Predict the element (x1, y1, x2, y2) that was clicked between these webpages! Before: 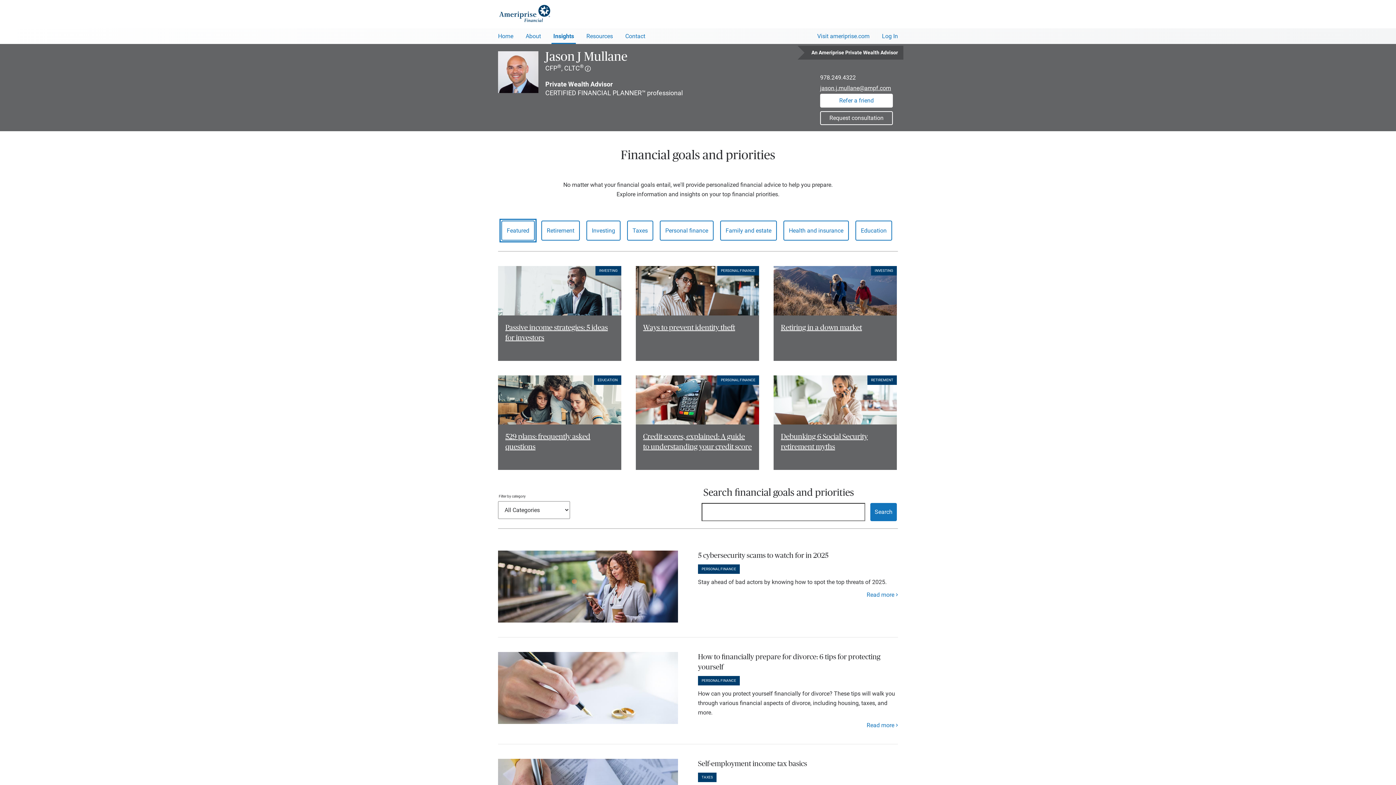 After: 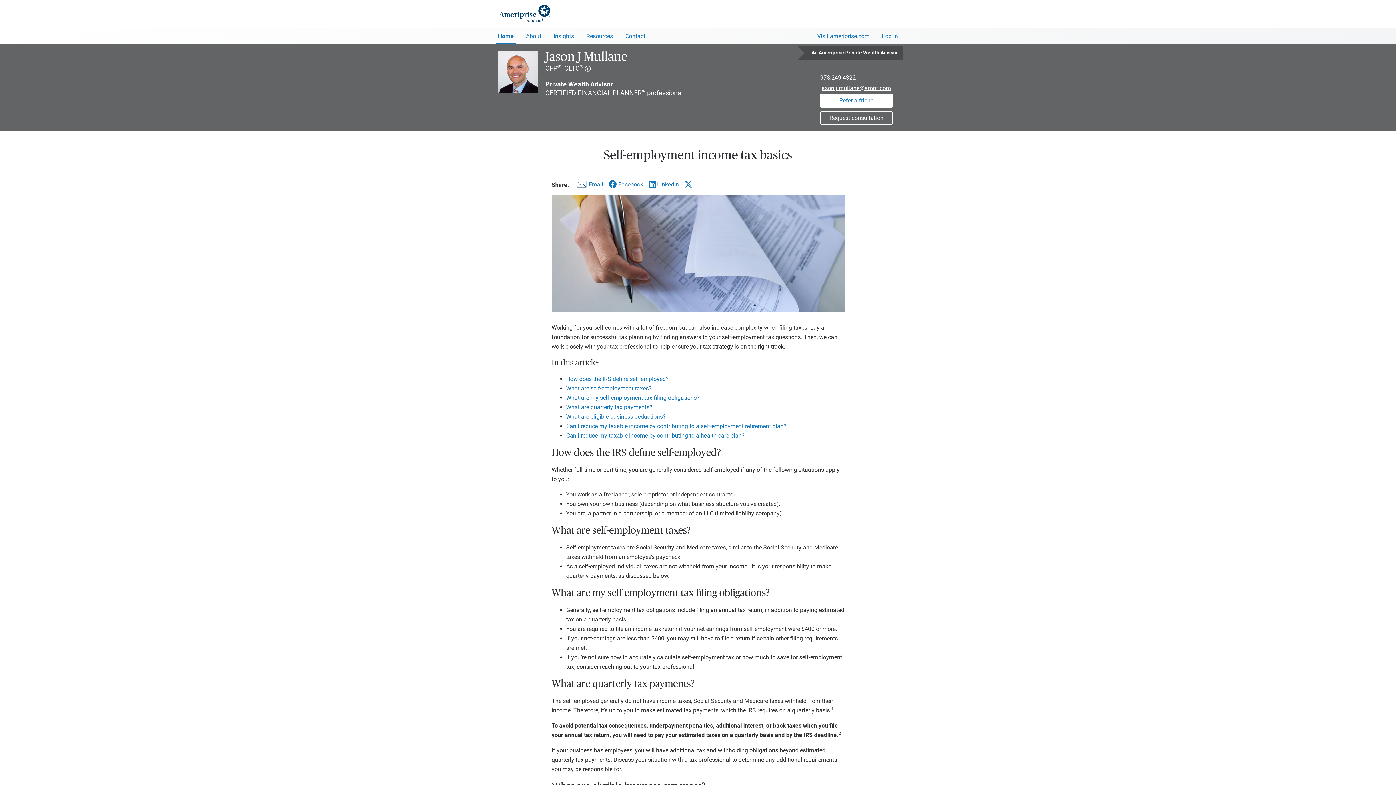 Action: bbox: (698, 760, 807, 768) label: Self-employment income tax basics